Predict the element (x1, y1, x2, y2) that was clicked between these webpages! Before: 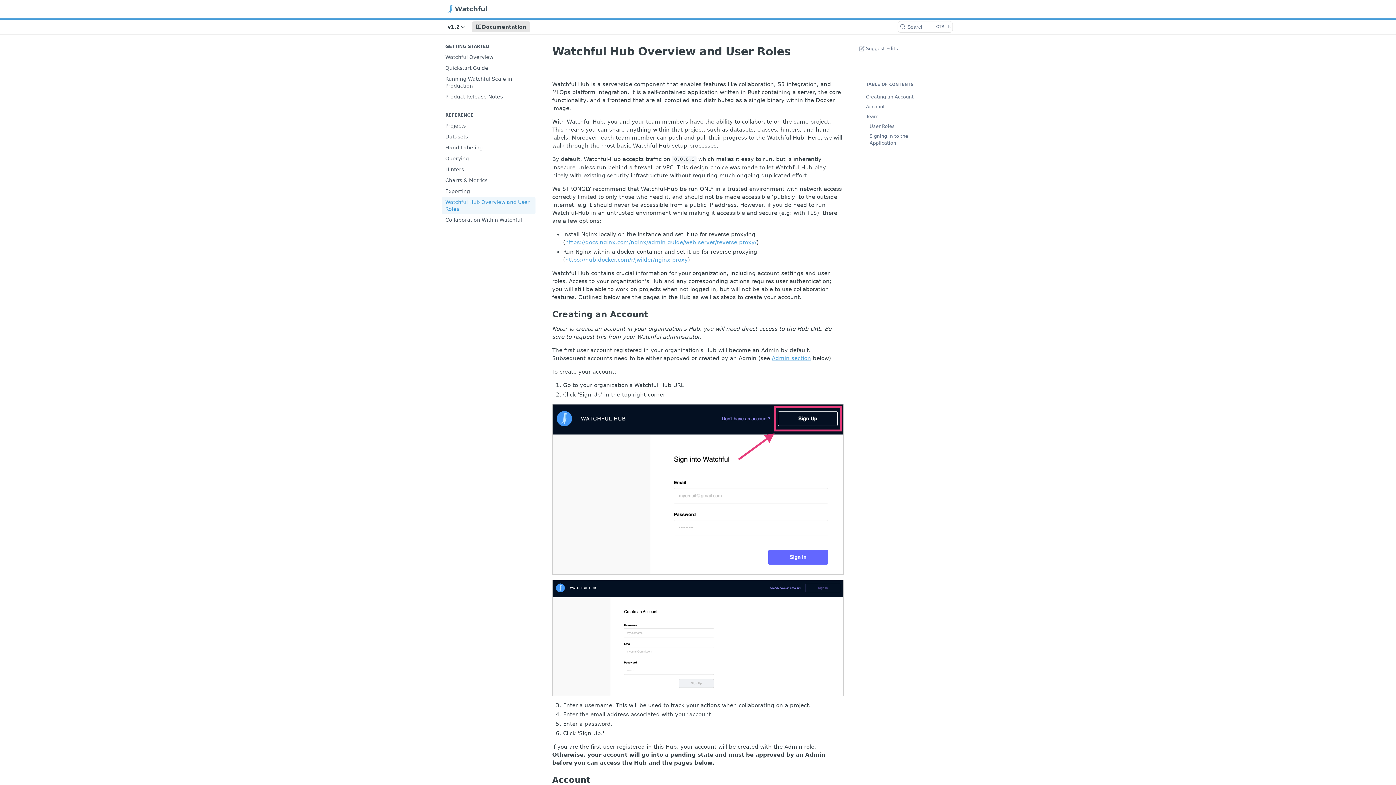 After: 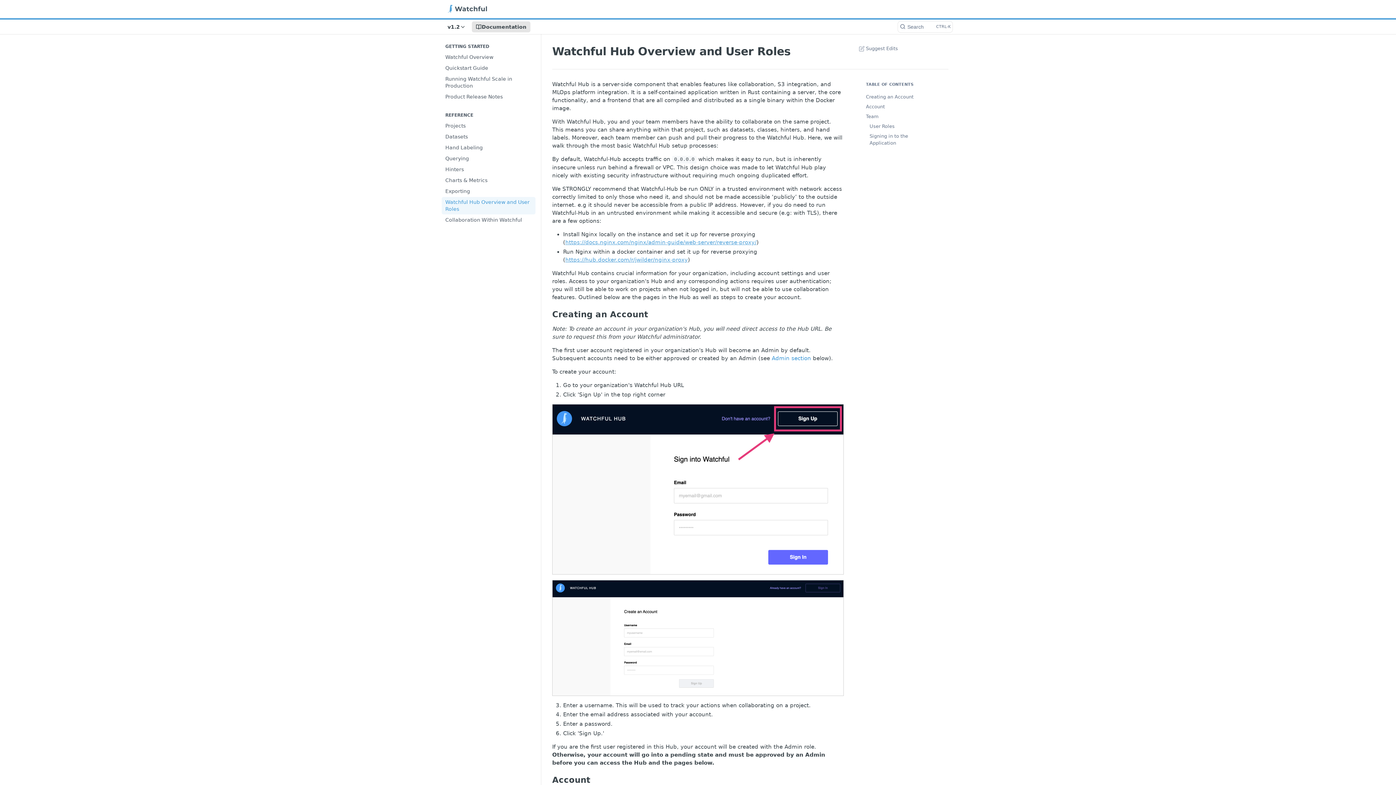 Action: label: Admin section bbox: (772, 355, 811, 361)